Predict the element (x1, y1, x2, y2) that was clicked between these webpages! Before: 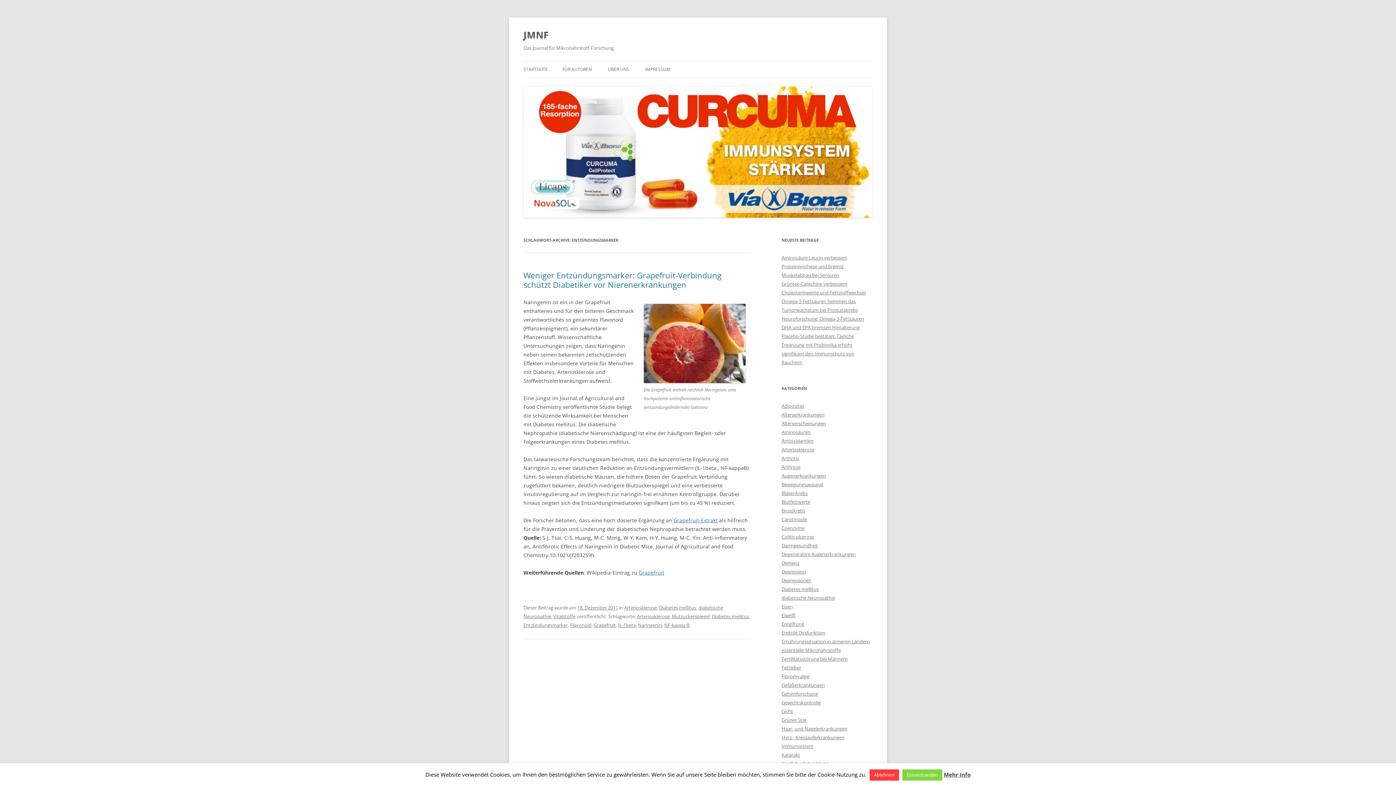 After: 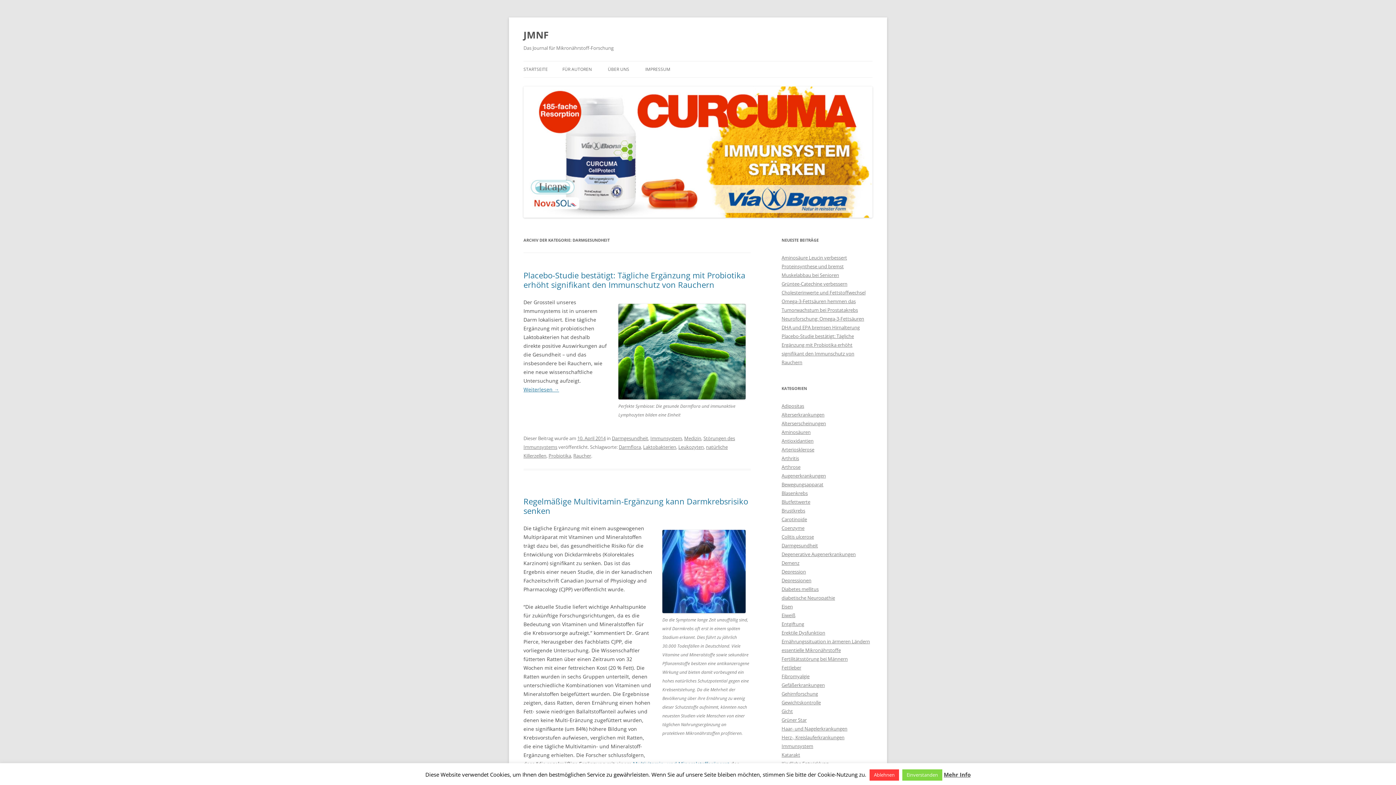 Action: bbox: (781, 542, 818, 549) label: Darmgesundheit